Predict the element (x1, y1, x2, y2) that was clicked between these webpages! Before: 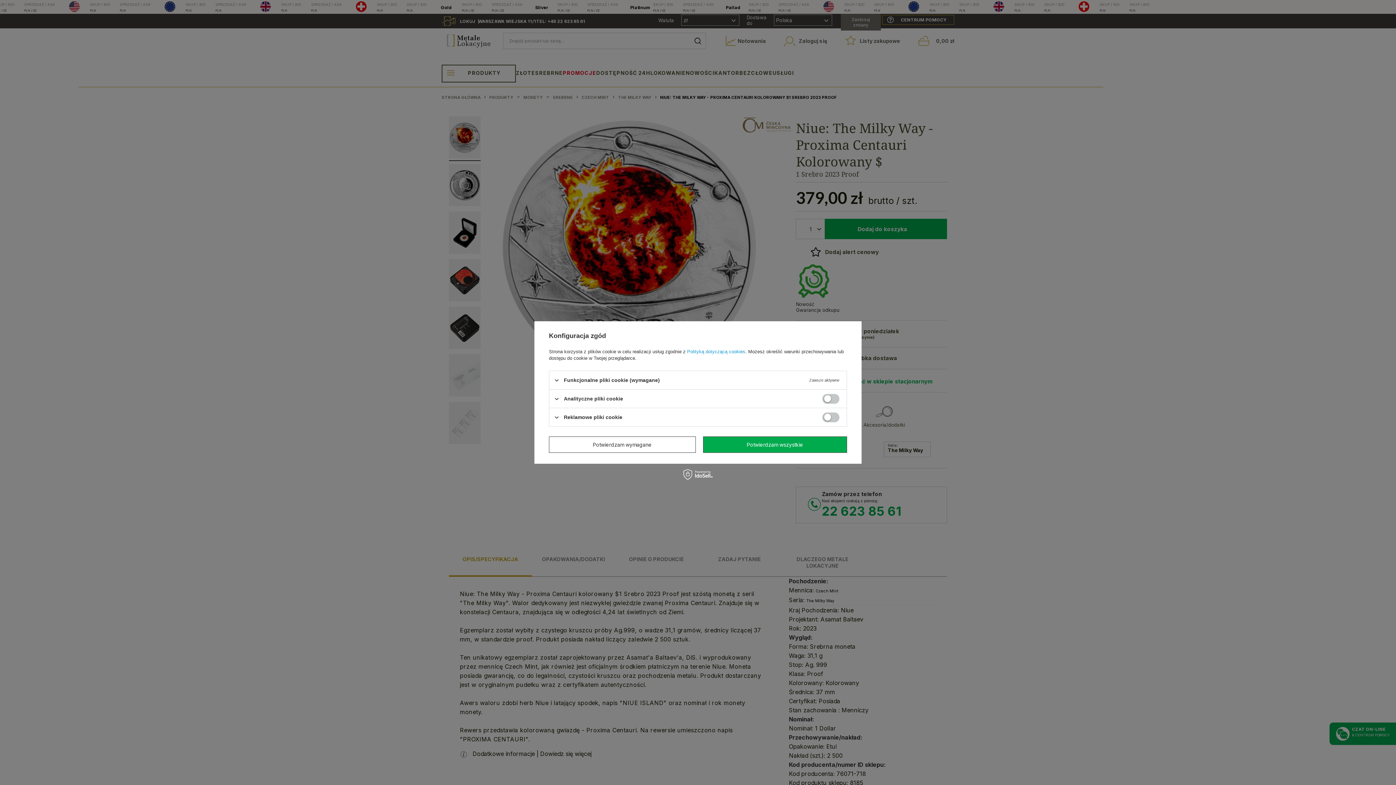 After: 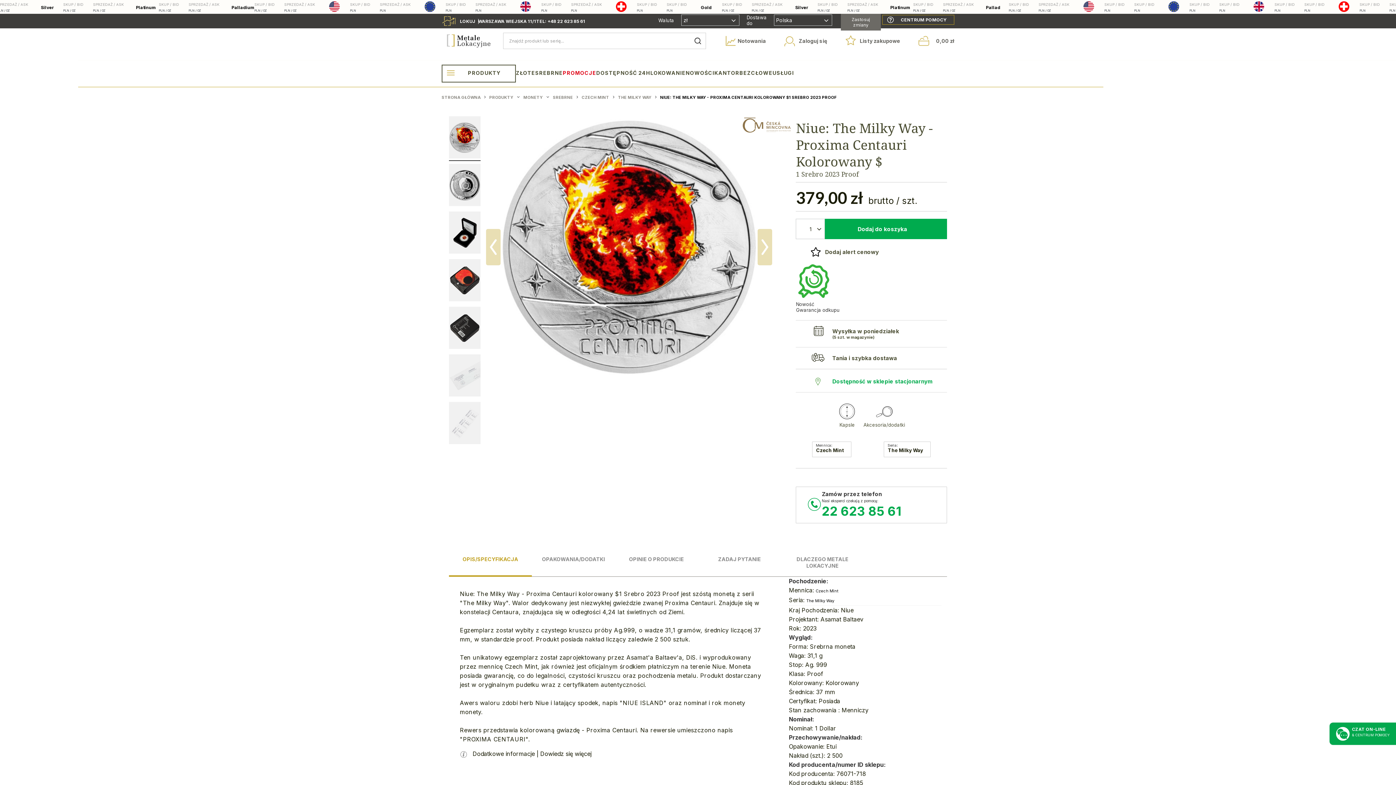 Action: bbox: (549, 436, 695, 453) label: Potwierdzam wymagane